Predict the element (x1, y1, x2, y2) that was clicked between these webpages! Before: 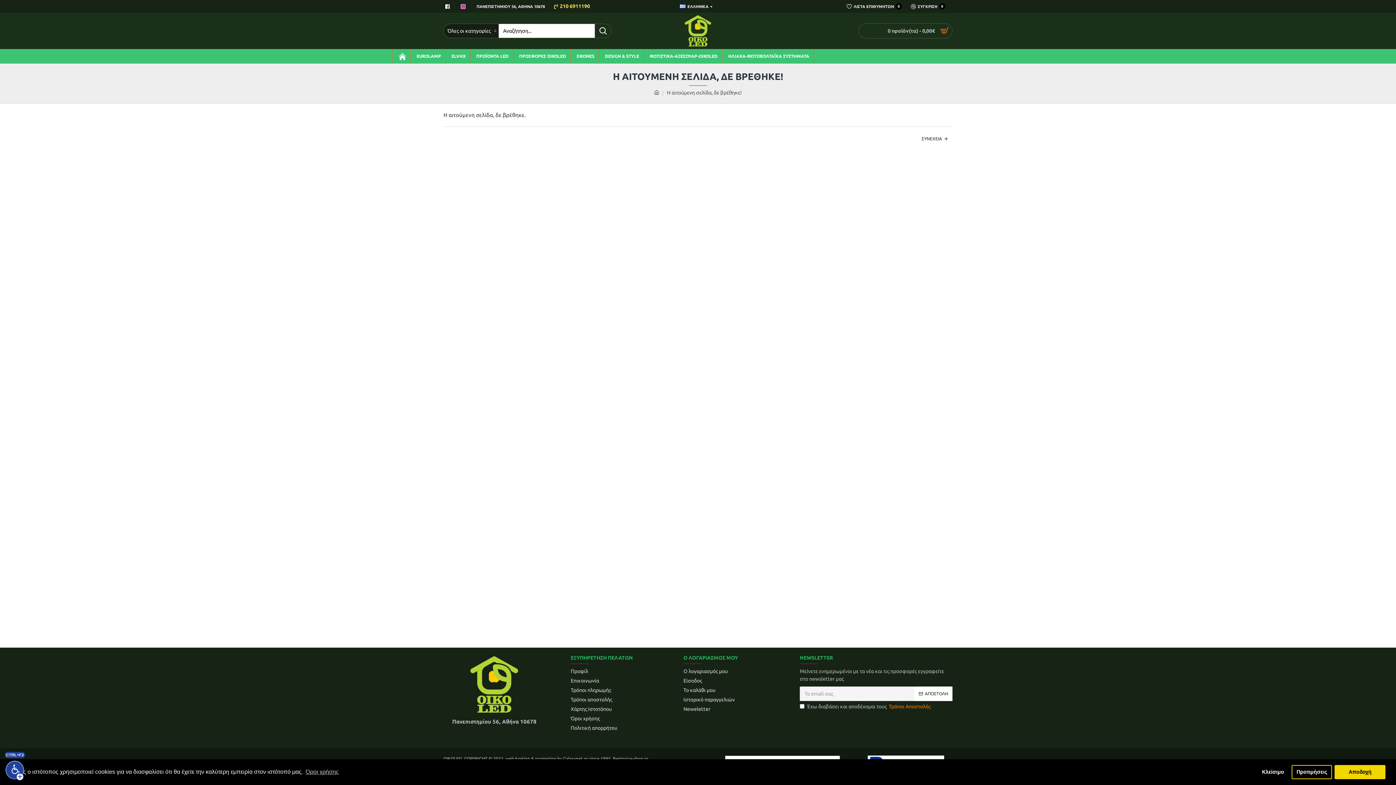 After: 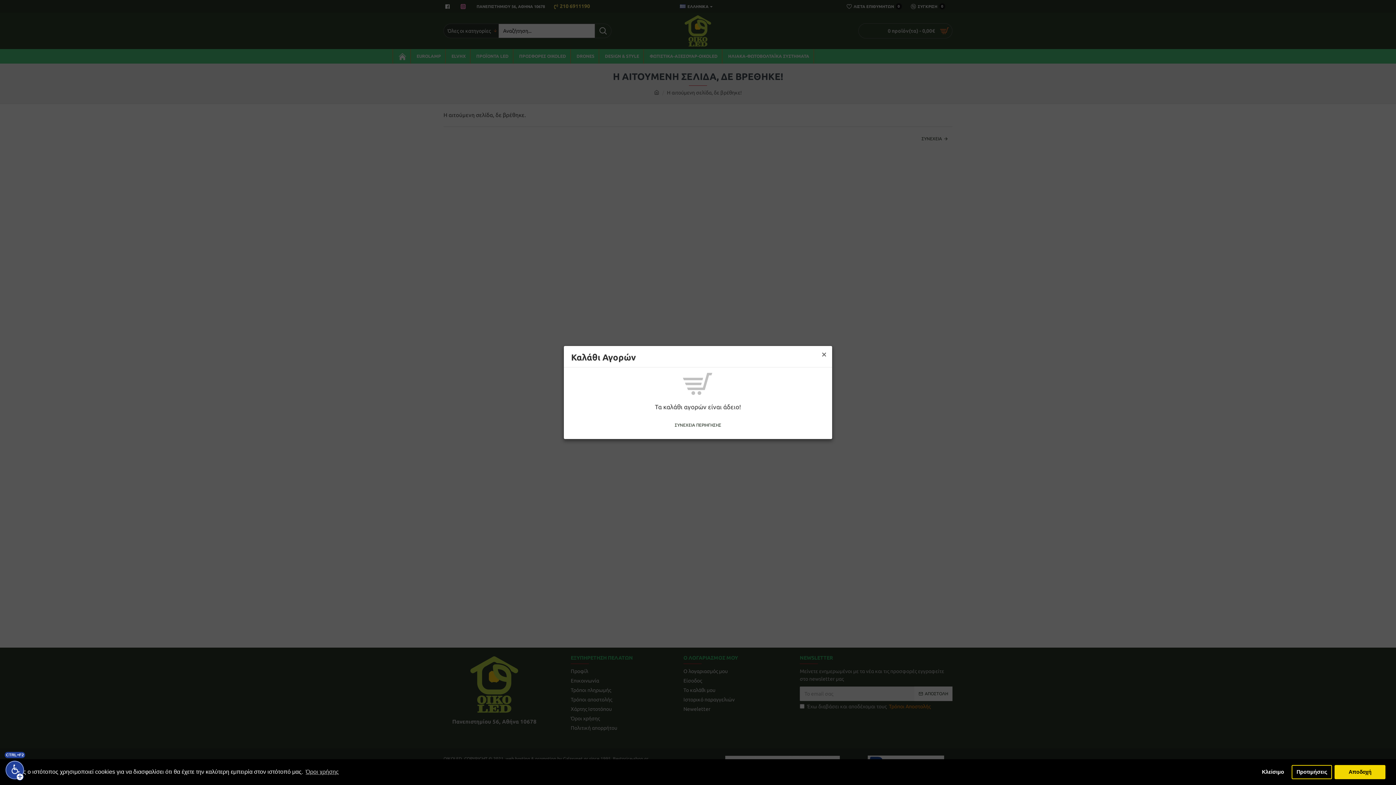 Action: label: 0 προϊόν(τα) - 0,00€ bbox: (858, 23, 952, 38)